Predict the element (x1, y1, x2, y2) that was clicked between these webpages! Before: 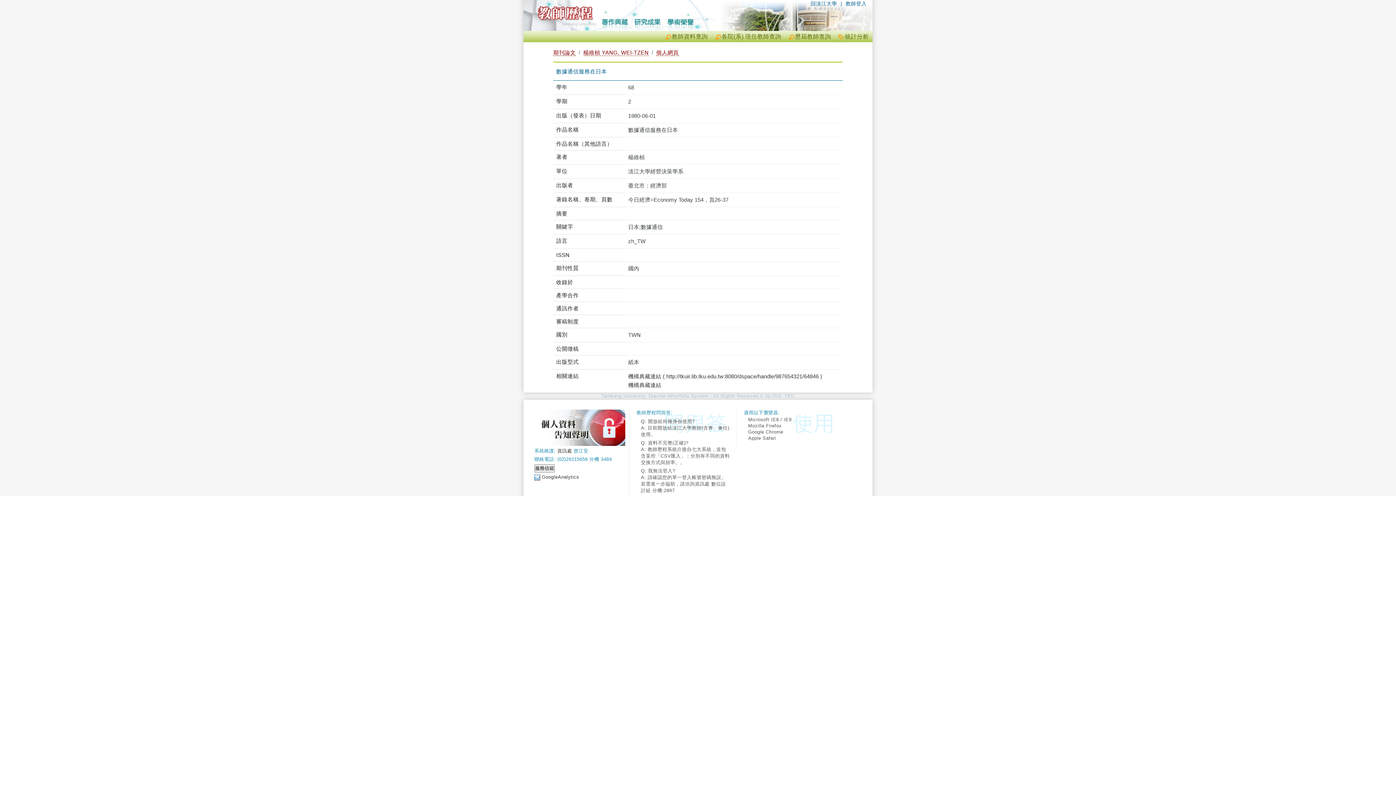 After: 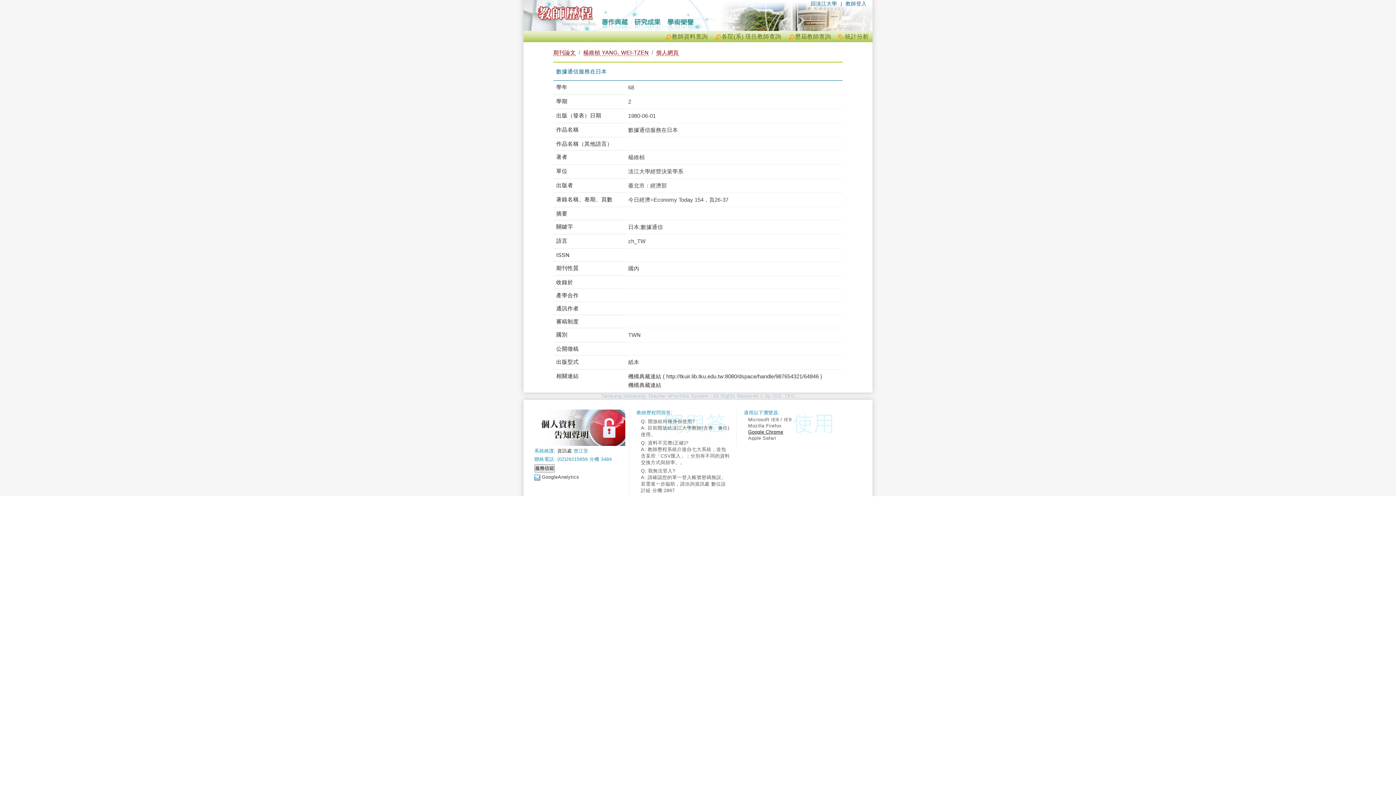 Action: bbox: (748, 429, 838, 434) label: Google Chrome